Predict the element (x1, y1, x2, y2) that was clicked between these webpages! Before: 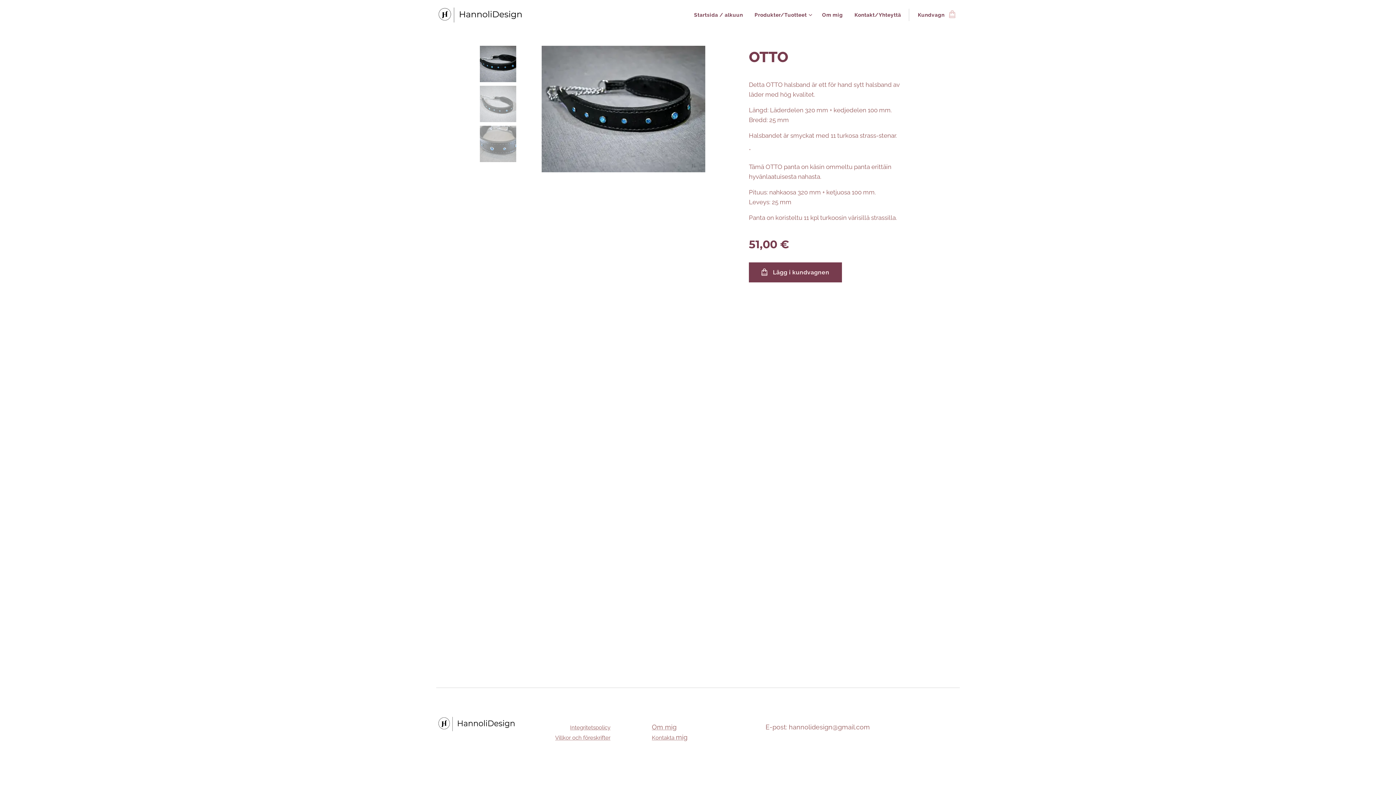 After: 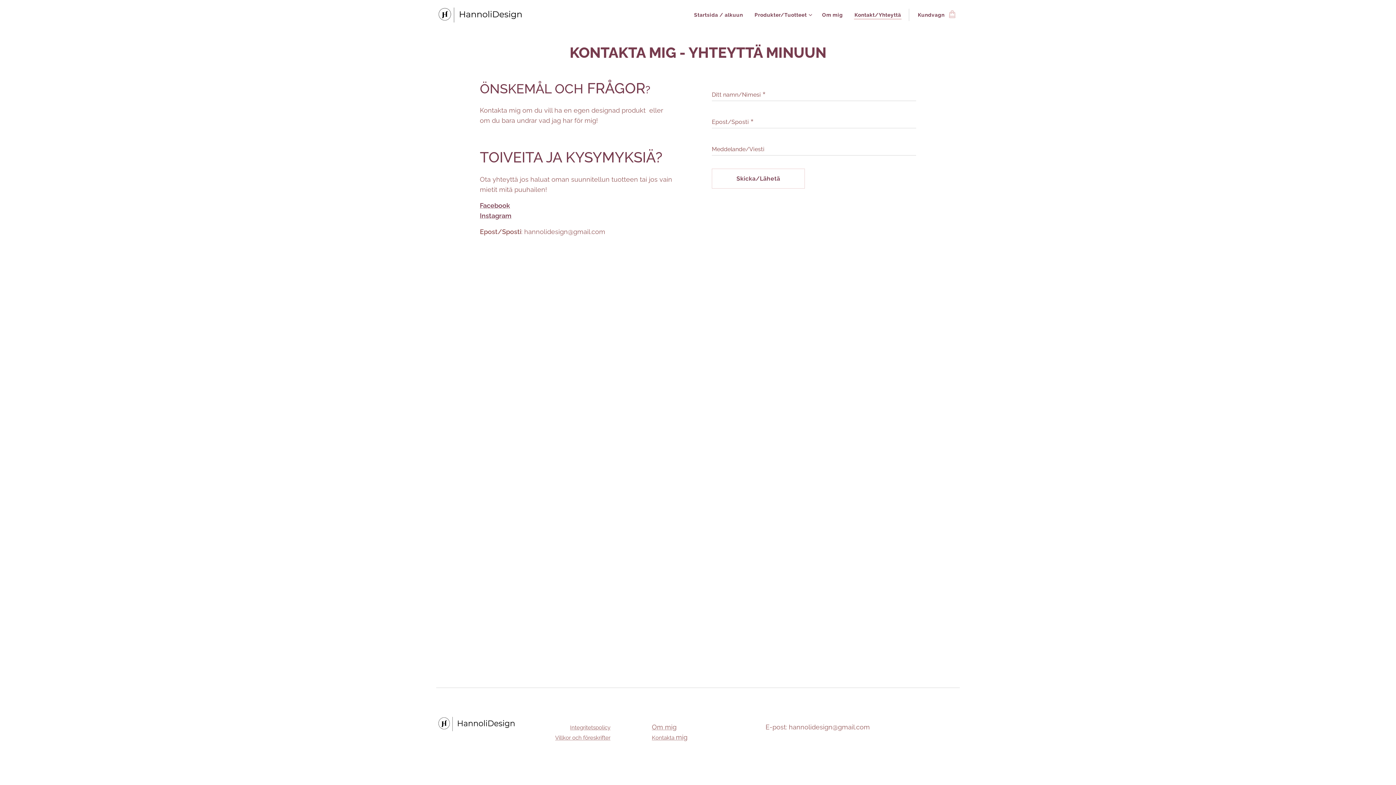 Action: bbox: (652, 734, 676, 741) label: Kontakta 